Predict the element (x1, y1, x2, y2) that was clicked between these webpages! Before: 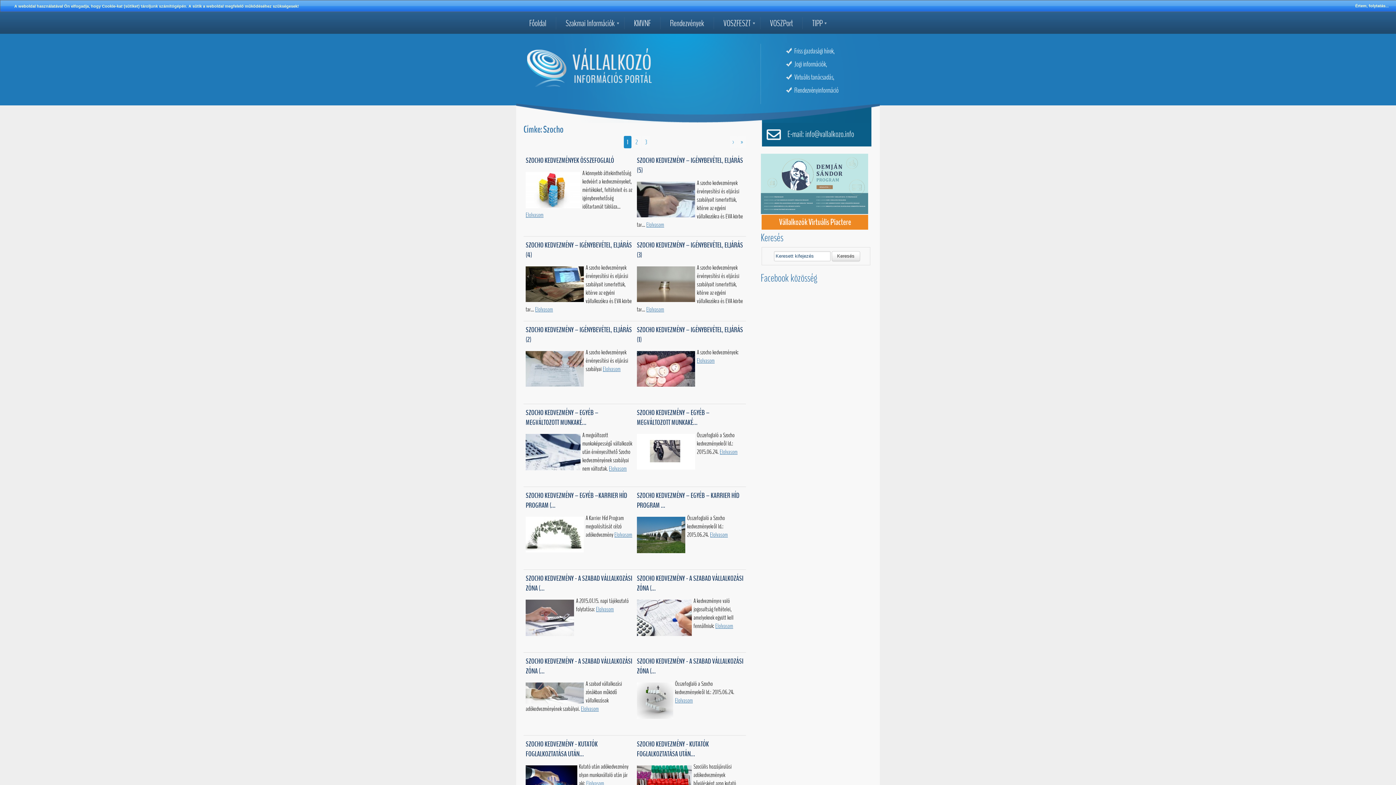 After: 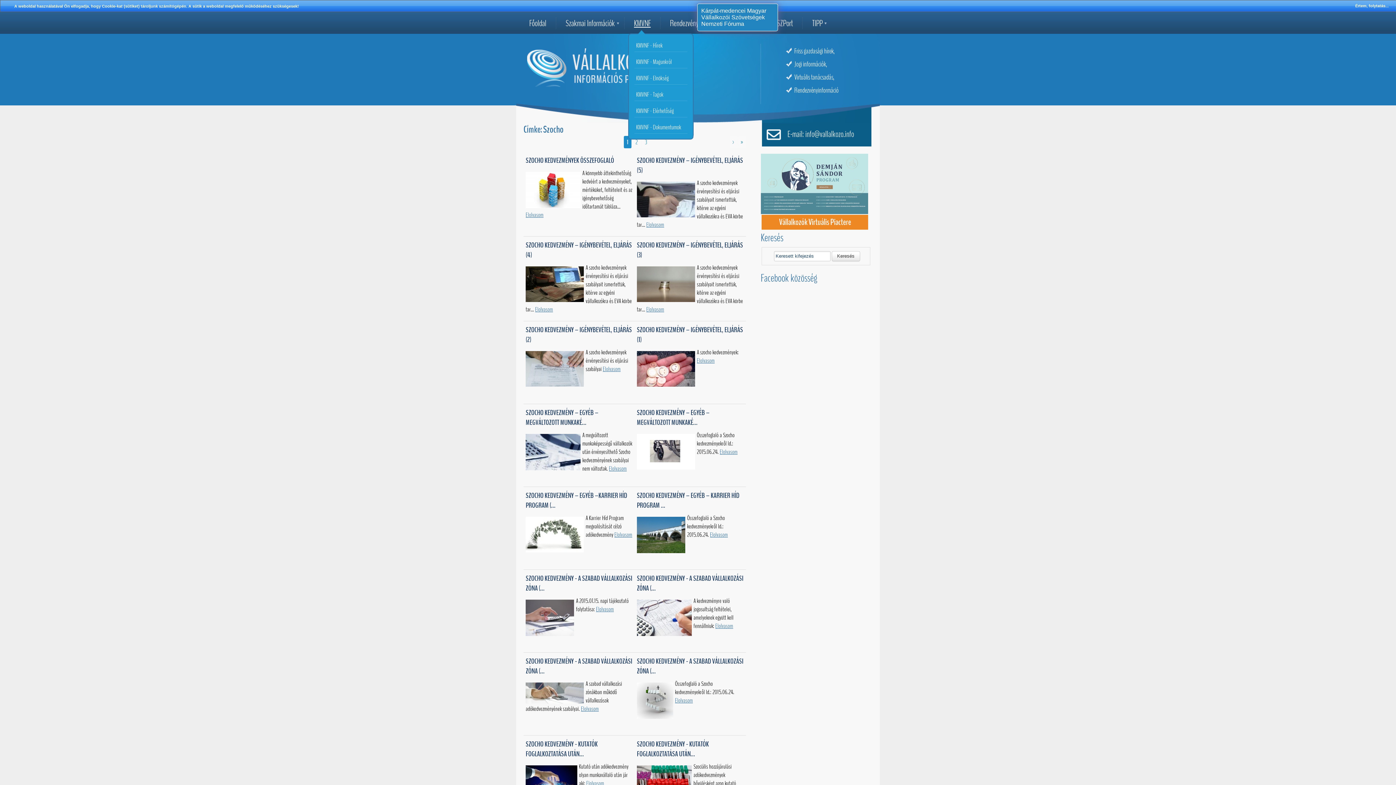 Action: bbox: (624, 17, 660, 29) label: KMVNF